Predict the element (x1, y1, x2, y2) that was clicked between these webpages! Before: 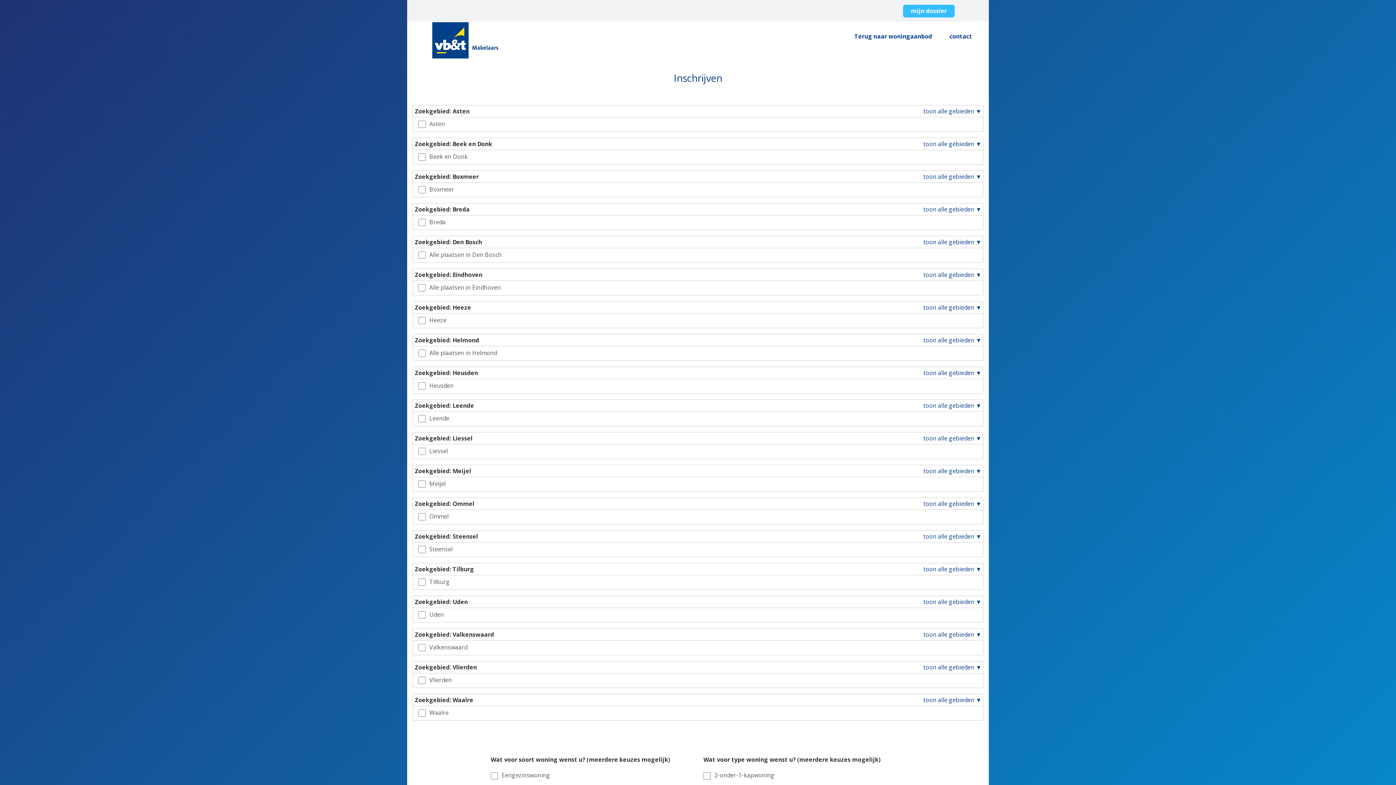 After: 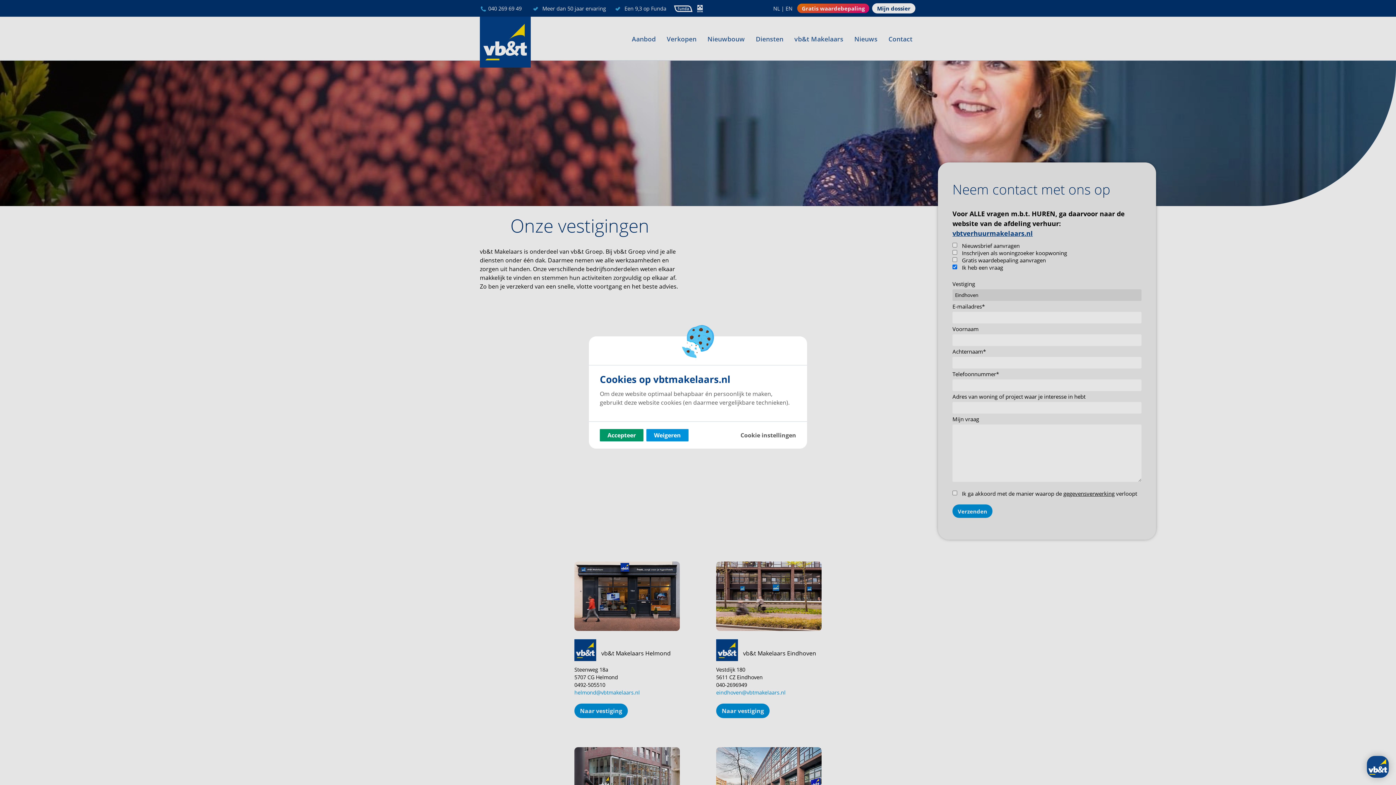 Action: bbox: (944, 26, 978, 46) label: contact